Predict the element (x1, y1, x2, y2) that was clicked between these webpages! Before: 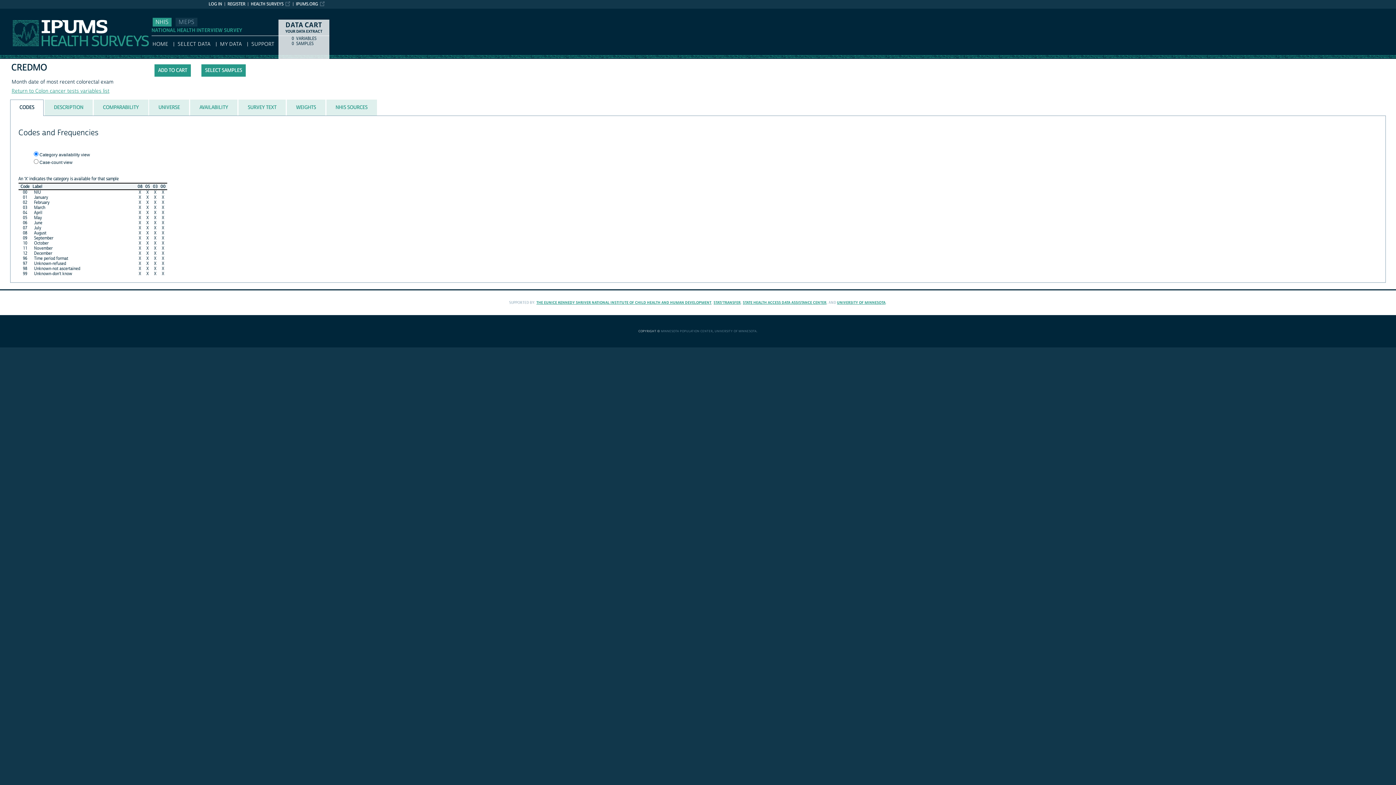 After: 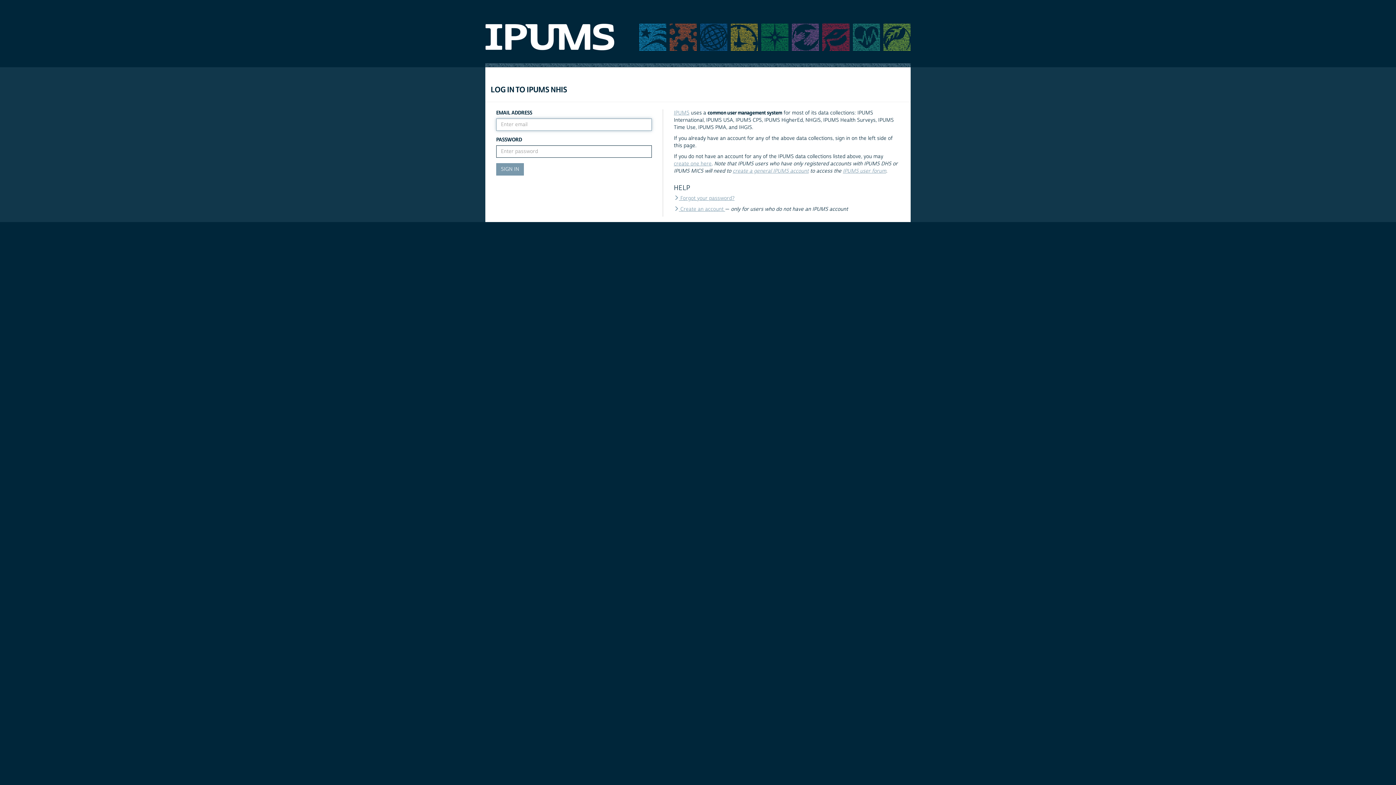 Action: bbox: (208, 1, 222, 6) label: LOG IN